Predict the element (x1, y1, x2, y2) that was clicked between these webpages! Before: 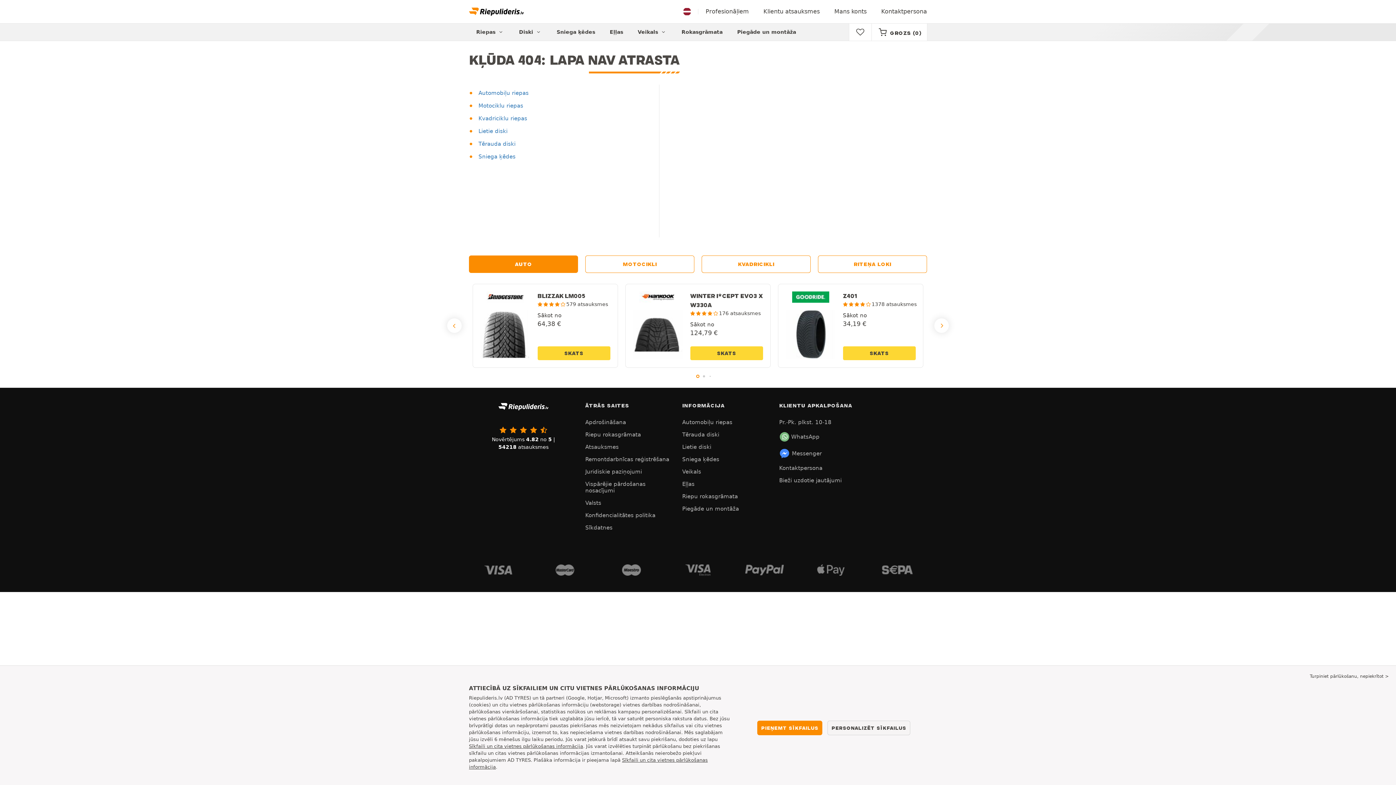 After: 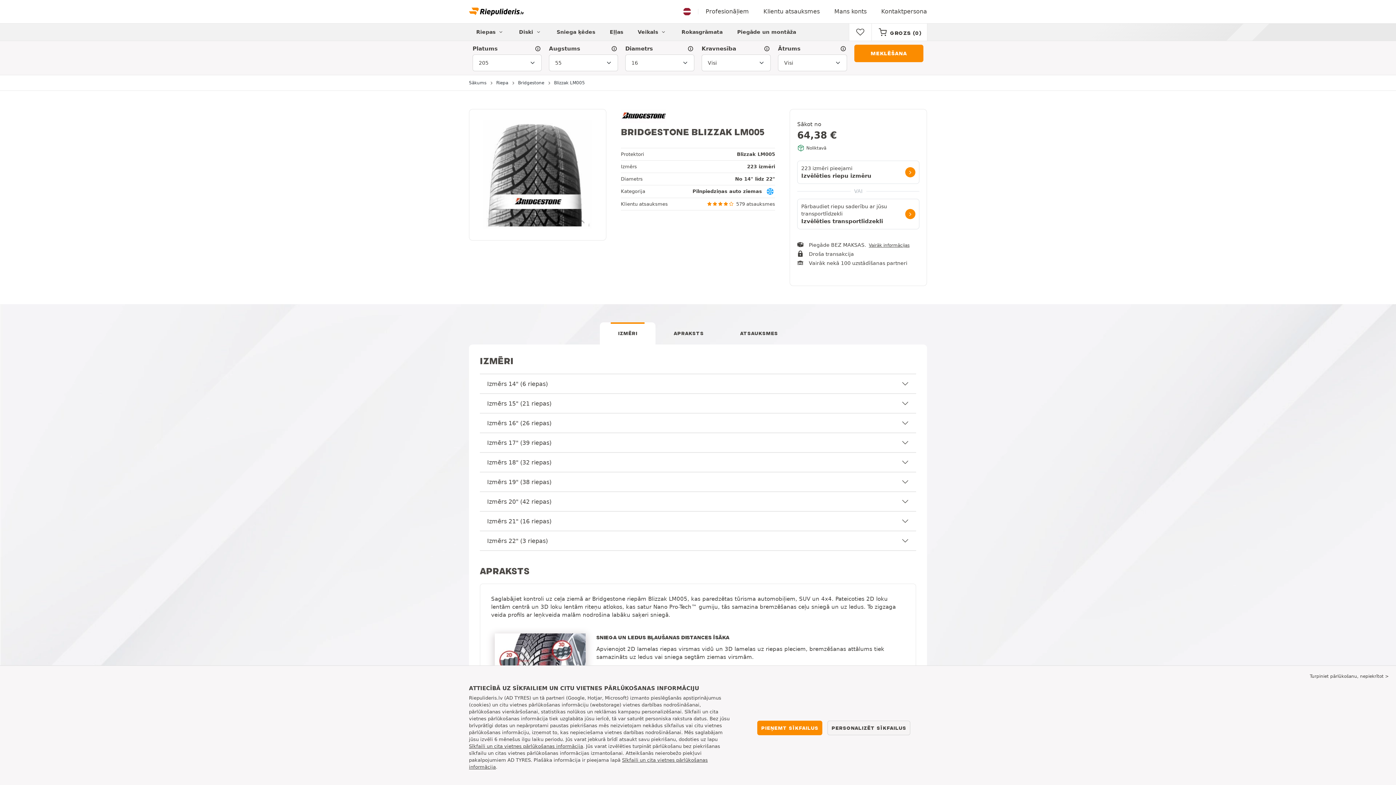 Action: bbox: (476, 291, 614, 360) label: BLIZZAK LM005

579 atsauksmes
Sākot no
64,38 €
SKATS